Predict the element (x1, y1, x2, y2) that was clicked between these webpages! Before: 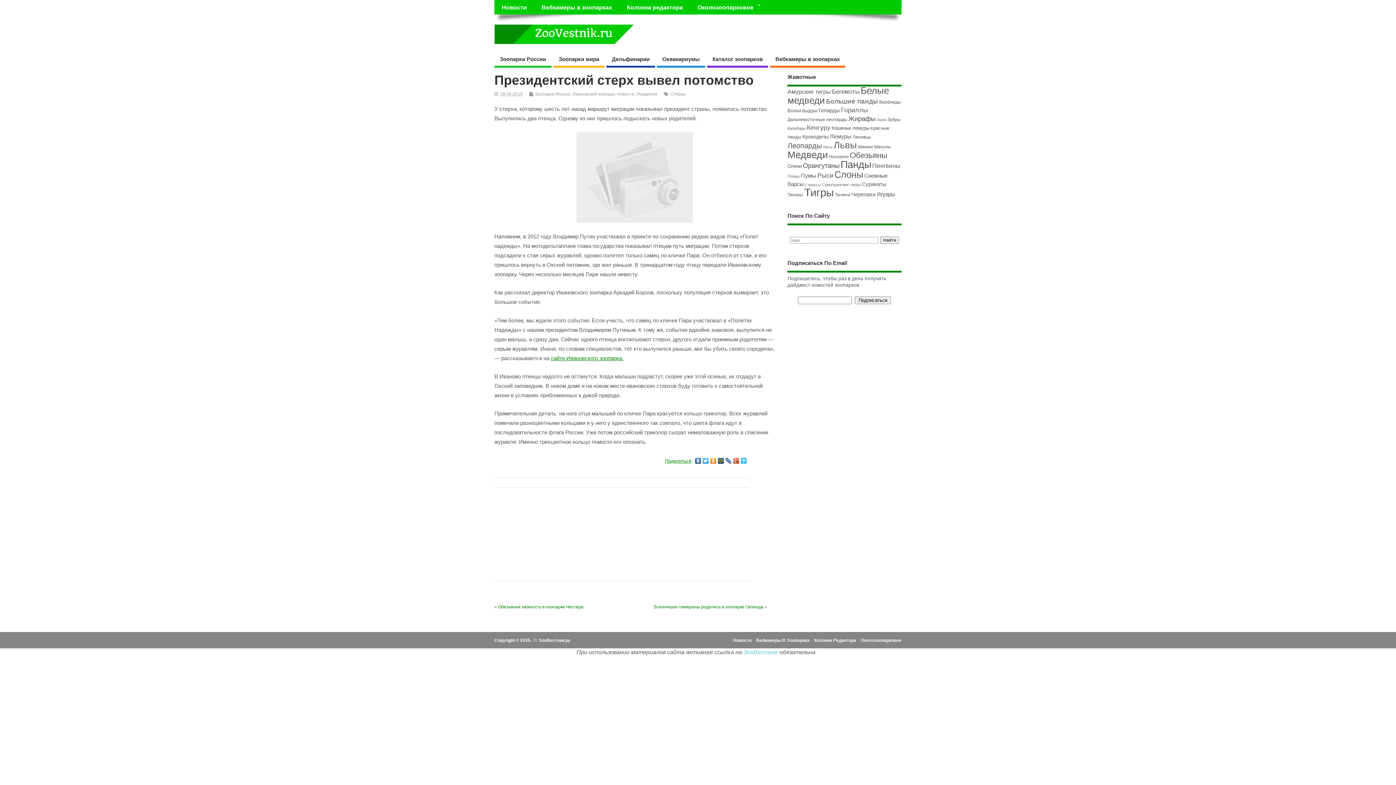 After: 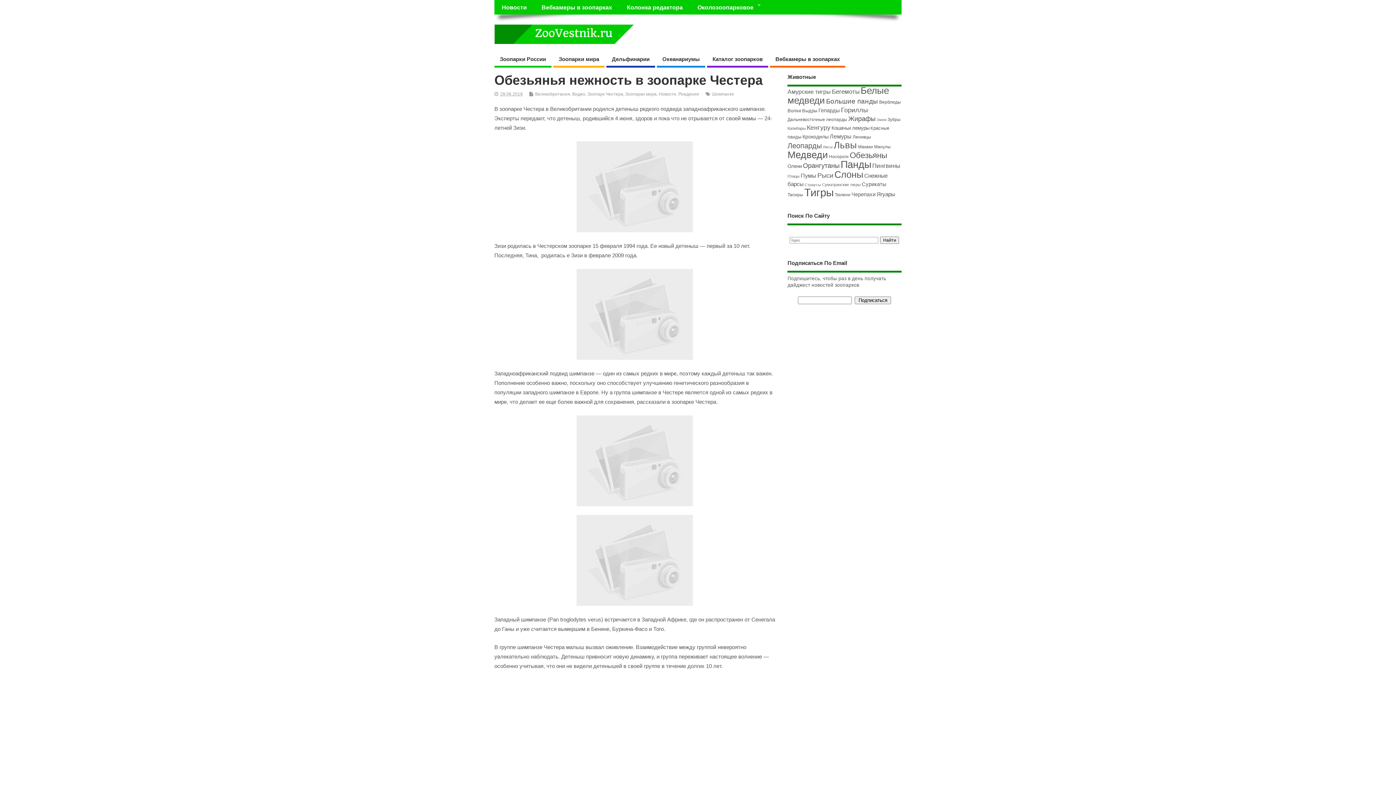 Action: bbox: (498, 604, 583, 609) label: Обезьянья нежность в зоопарке Честера